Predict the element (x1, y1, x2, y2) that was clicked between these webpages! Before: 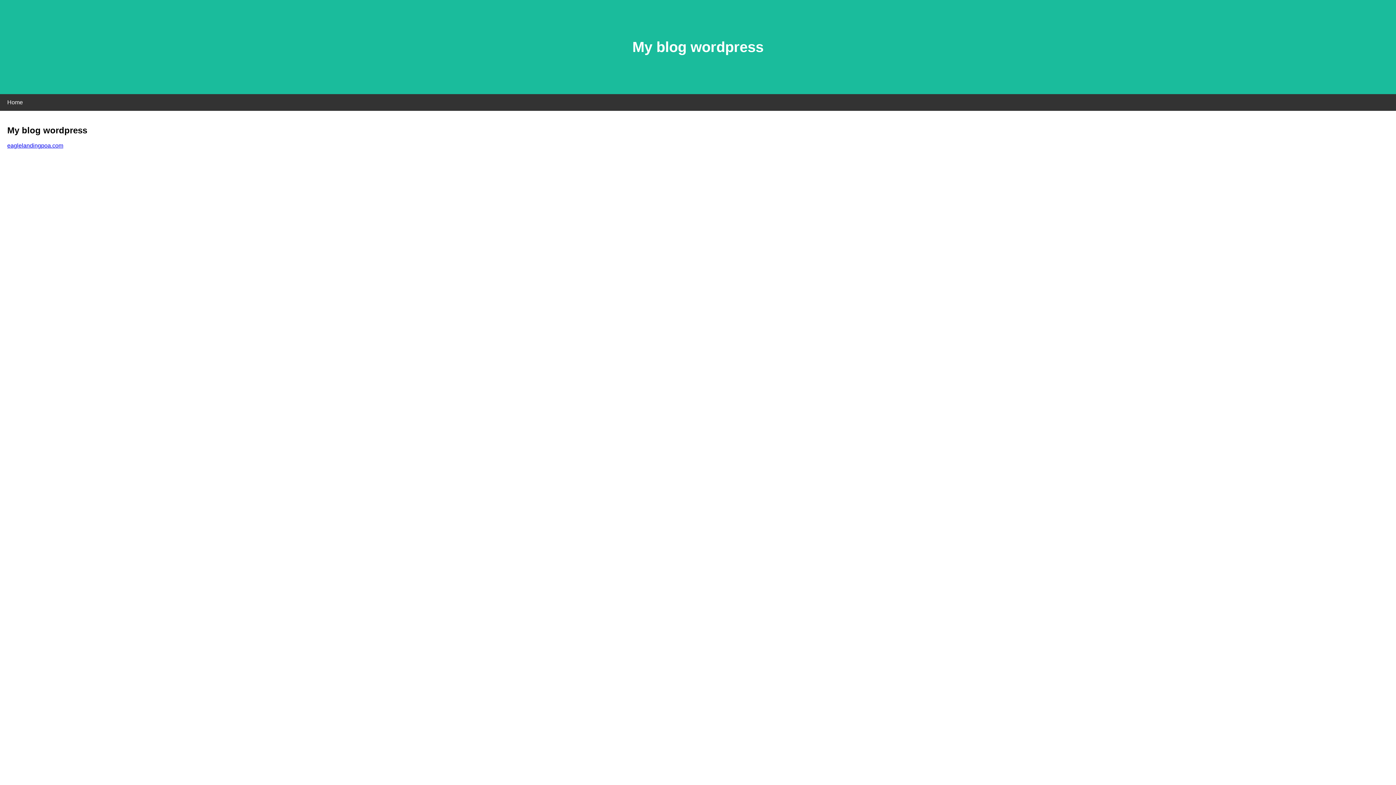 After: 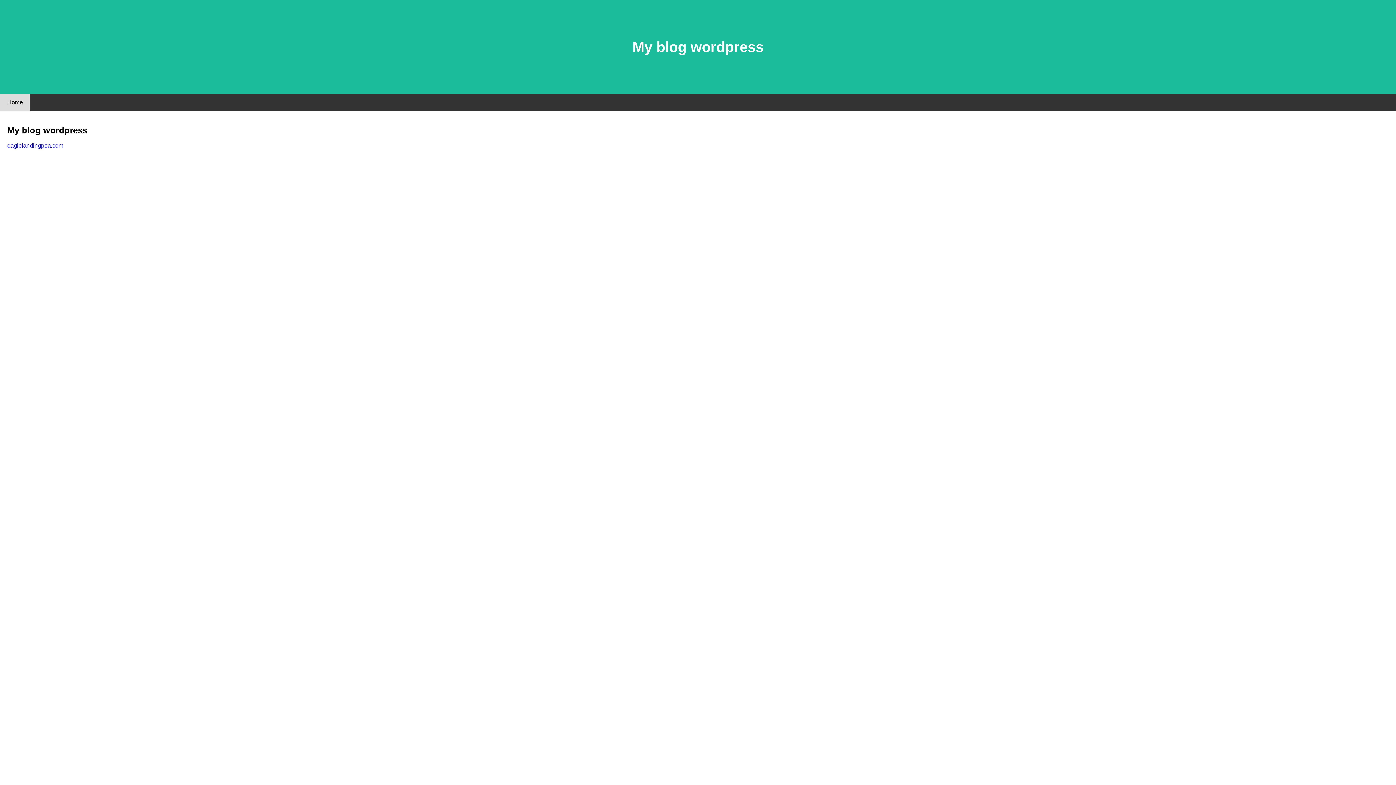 Action: bbox: (0, 94, 30, 110) label: Home